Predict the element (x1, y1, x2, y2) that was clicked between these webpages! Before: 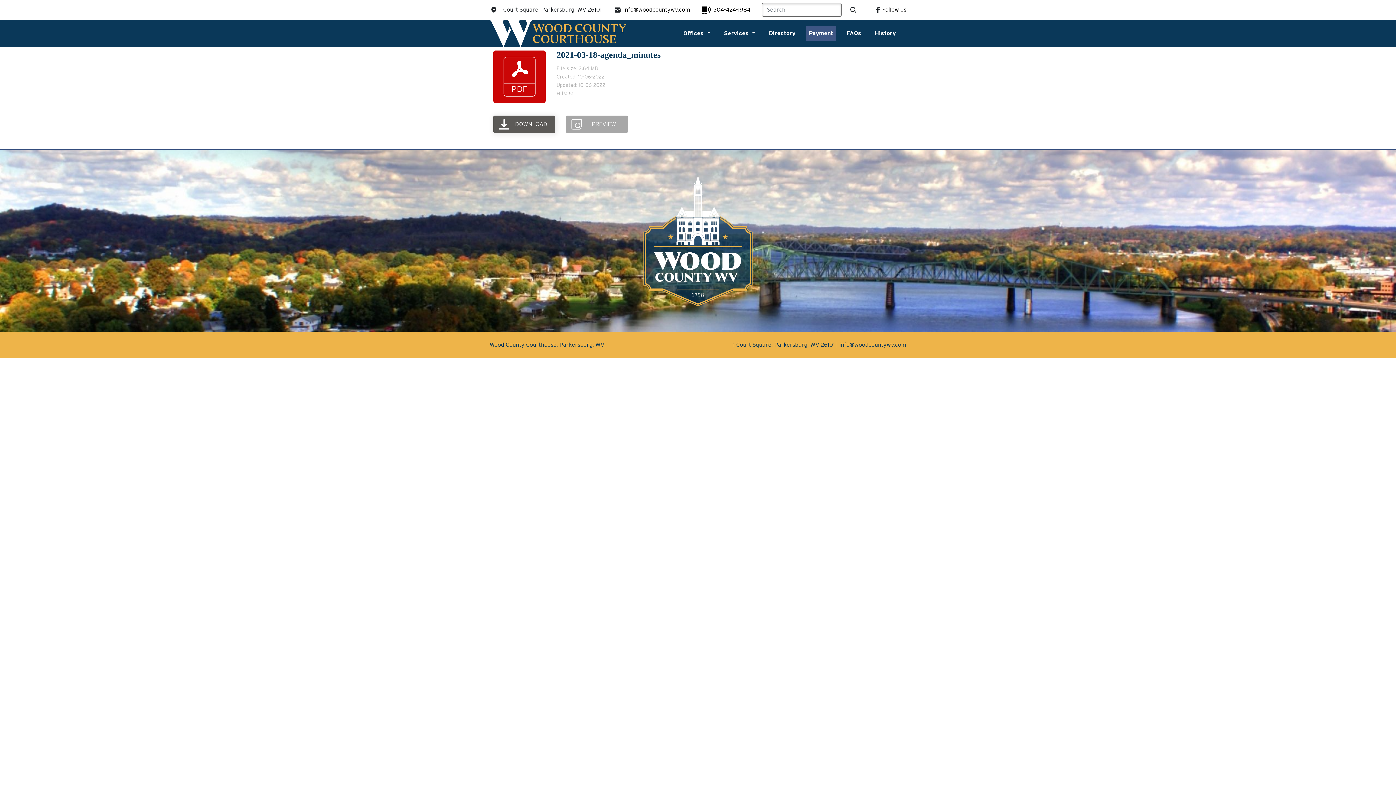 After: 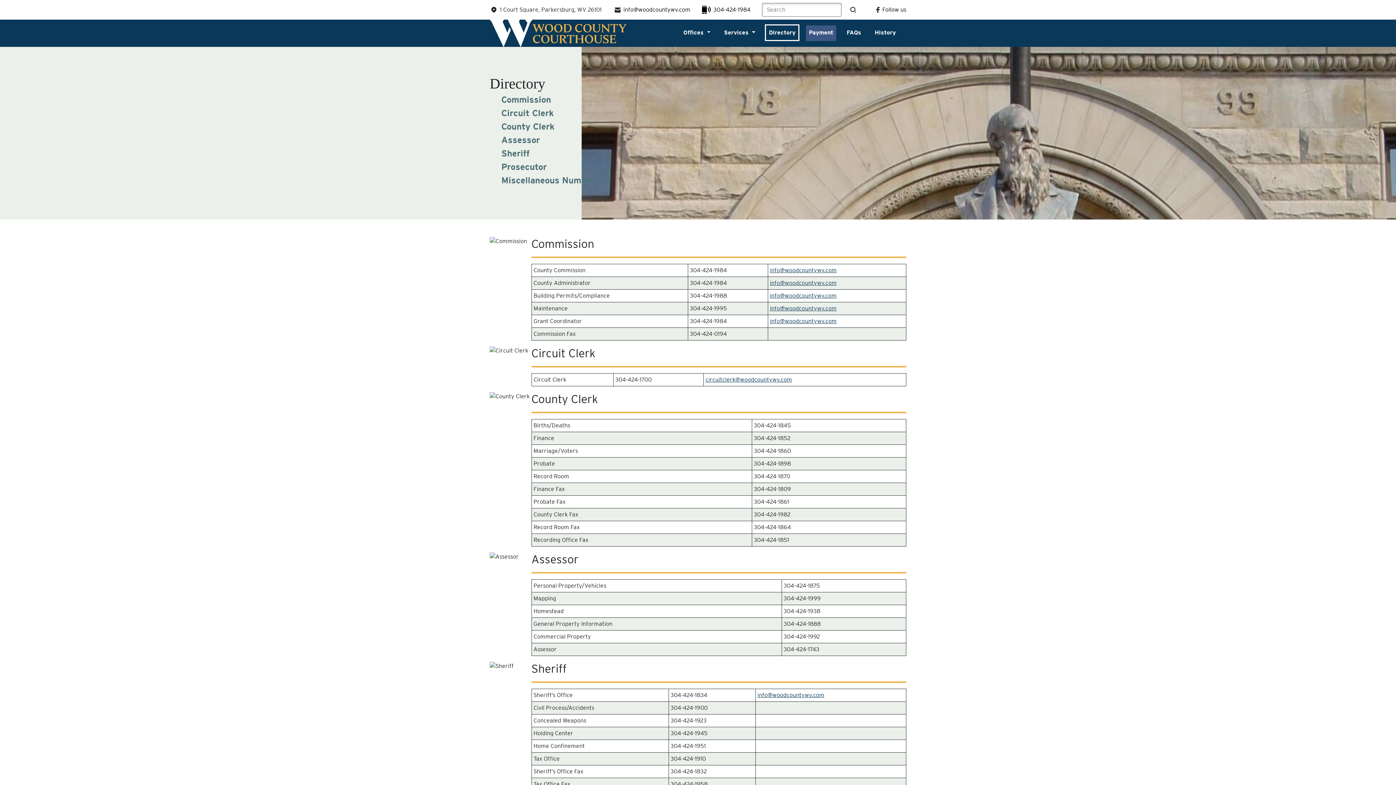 Action: bbox: (766, 26, 798, 40) label: Directory